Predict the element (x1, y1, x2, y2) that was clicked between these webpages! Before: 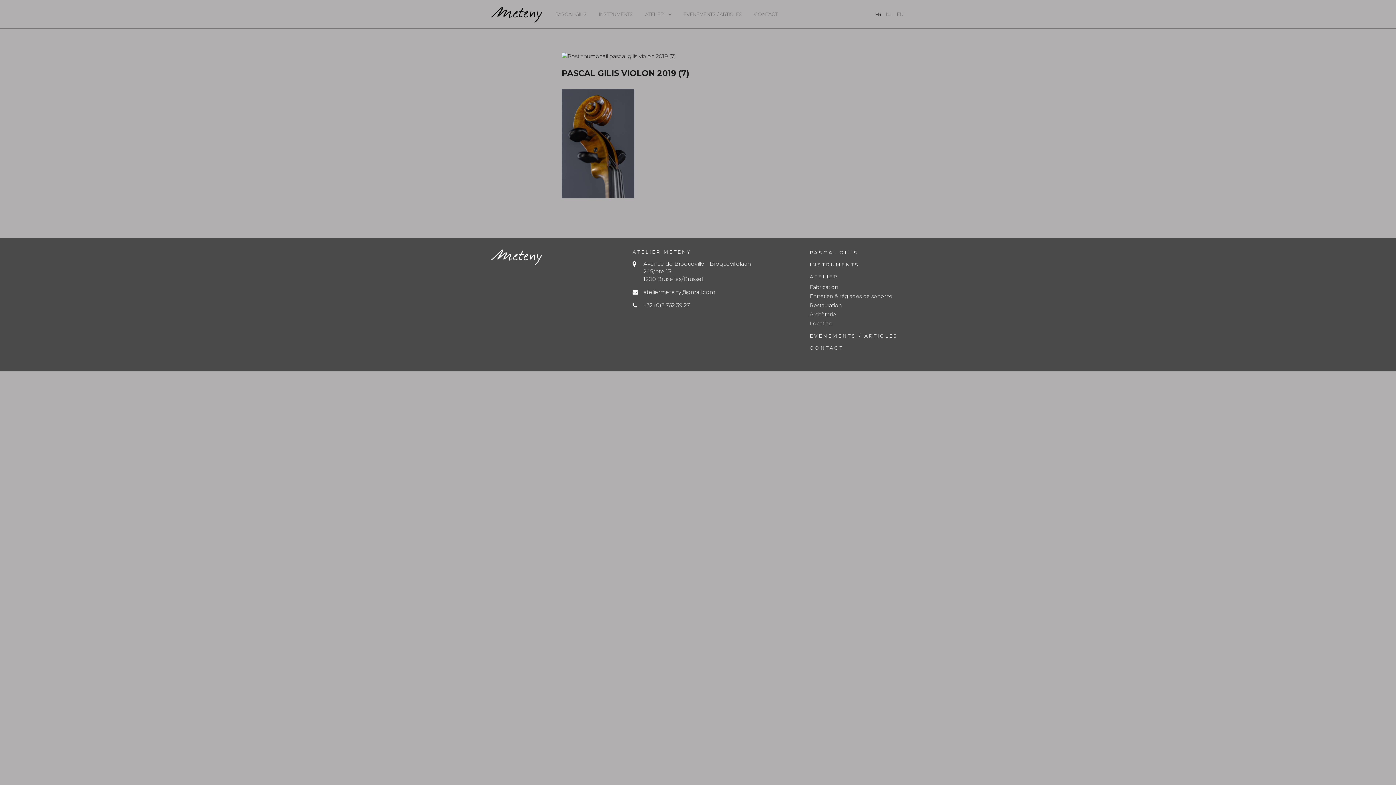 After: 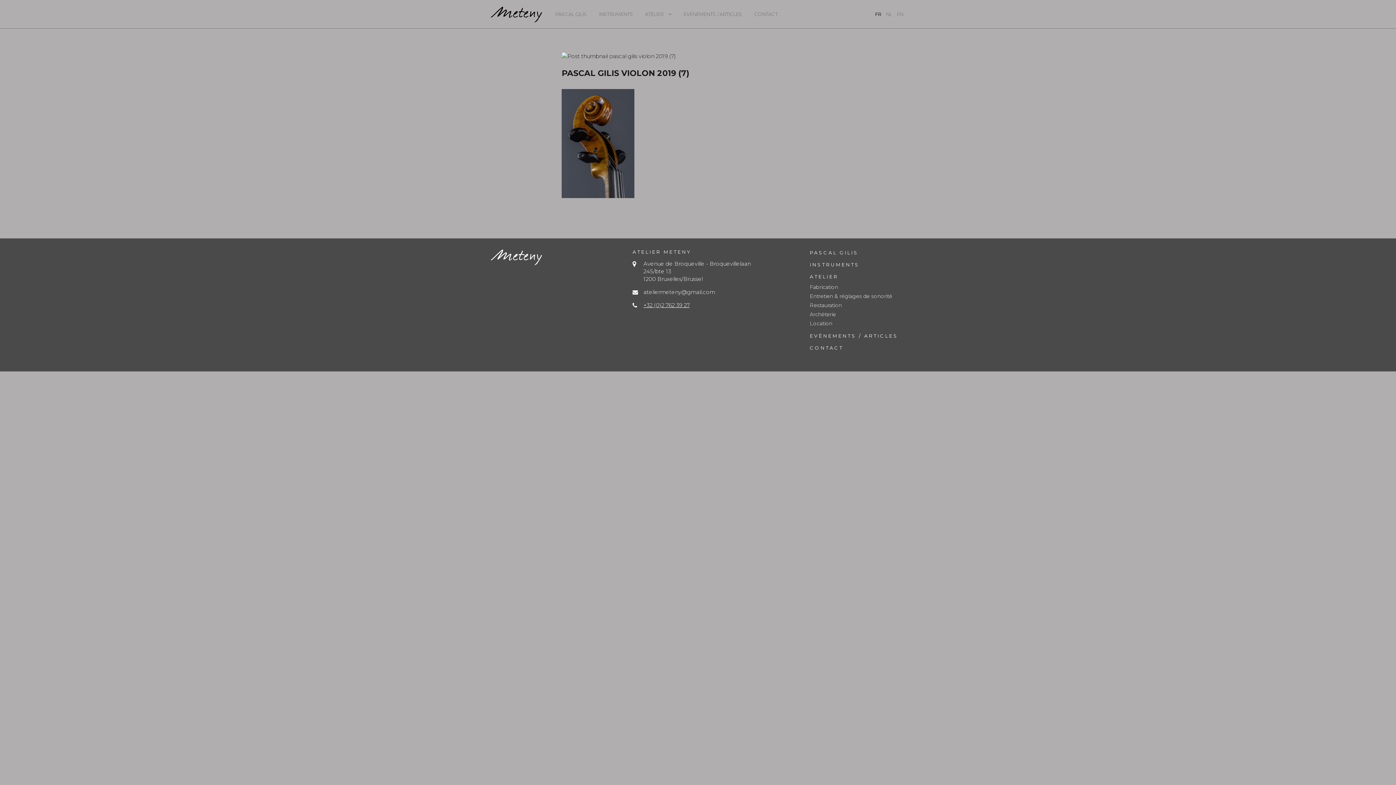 Action: bbox: (643, 301, 689, 308) label: +32 (0)2 762 39 27